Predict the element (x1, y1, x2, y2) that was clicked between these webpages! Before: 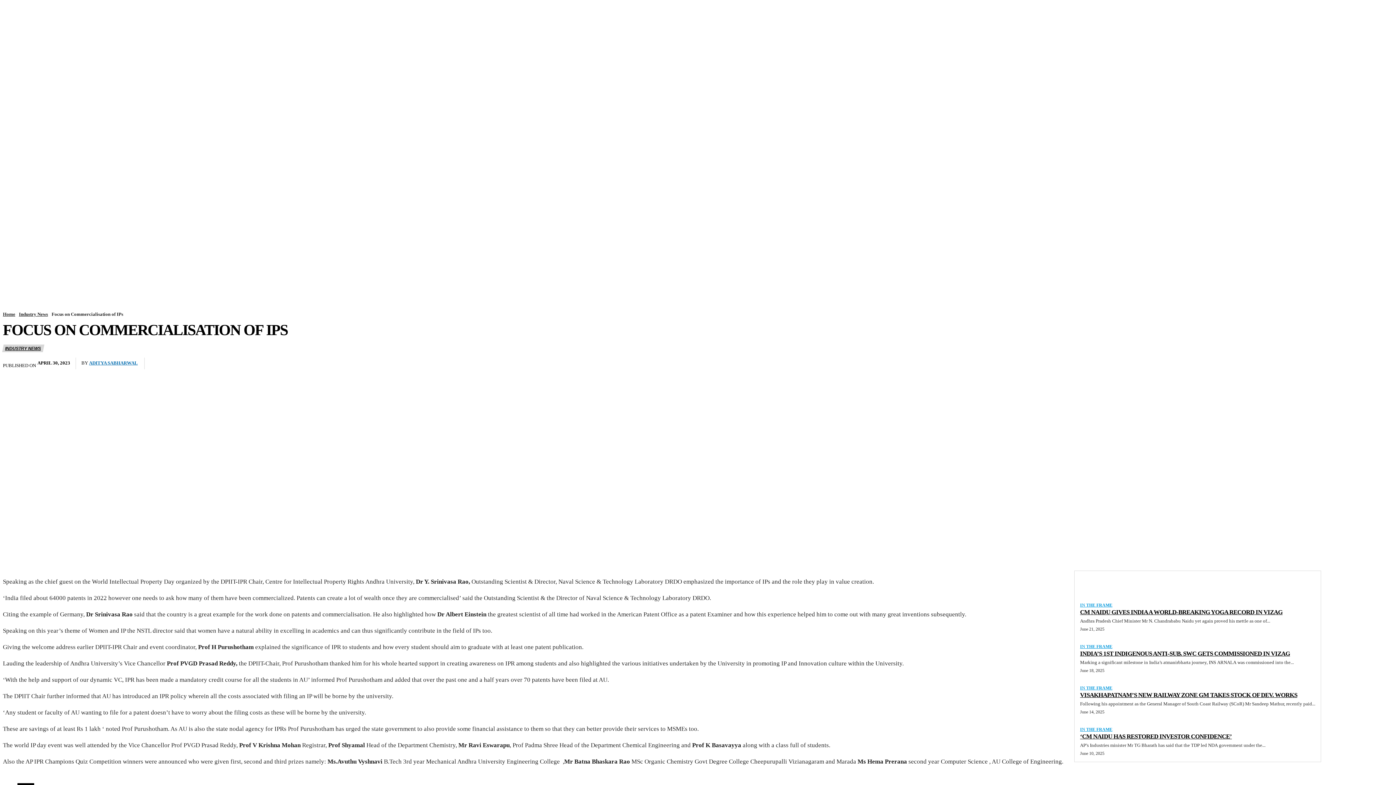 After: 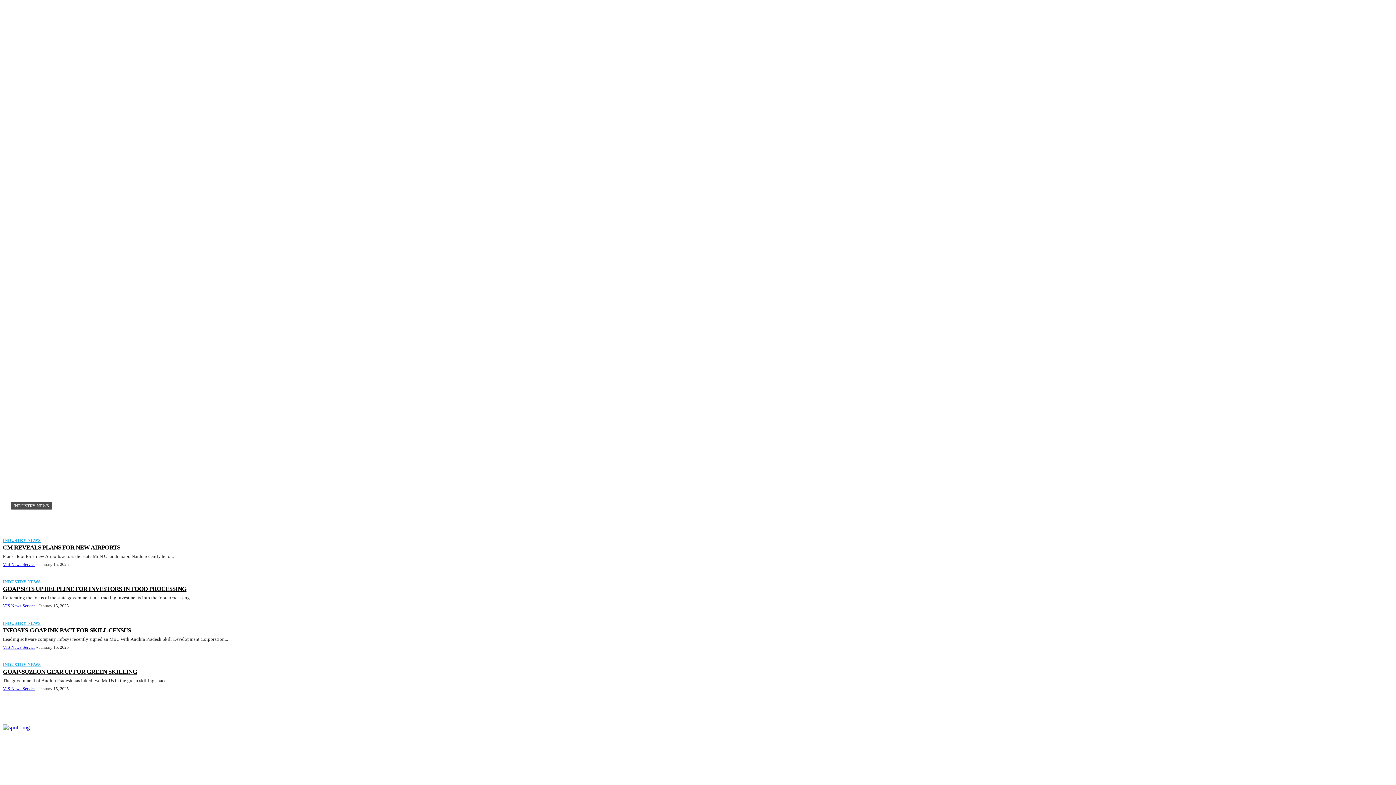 Action: label: Home bbox: (2, 311, 15, 317)